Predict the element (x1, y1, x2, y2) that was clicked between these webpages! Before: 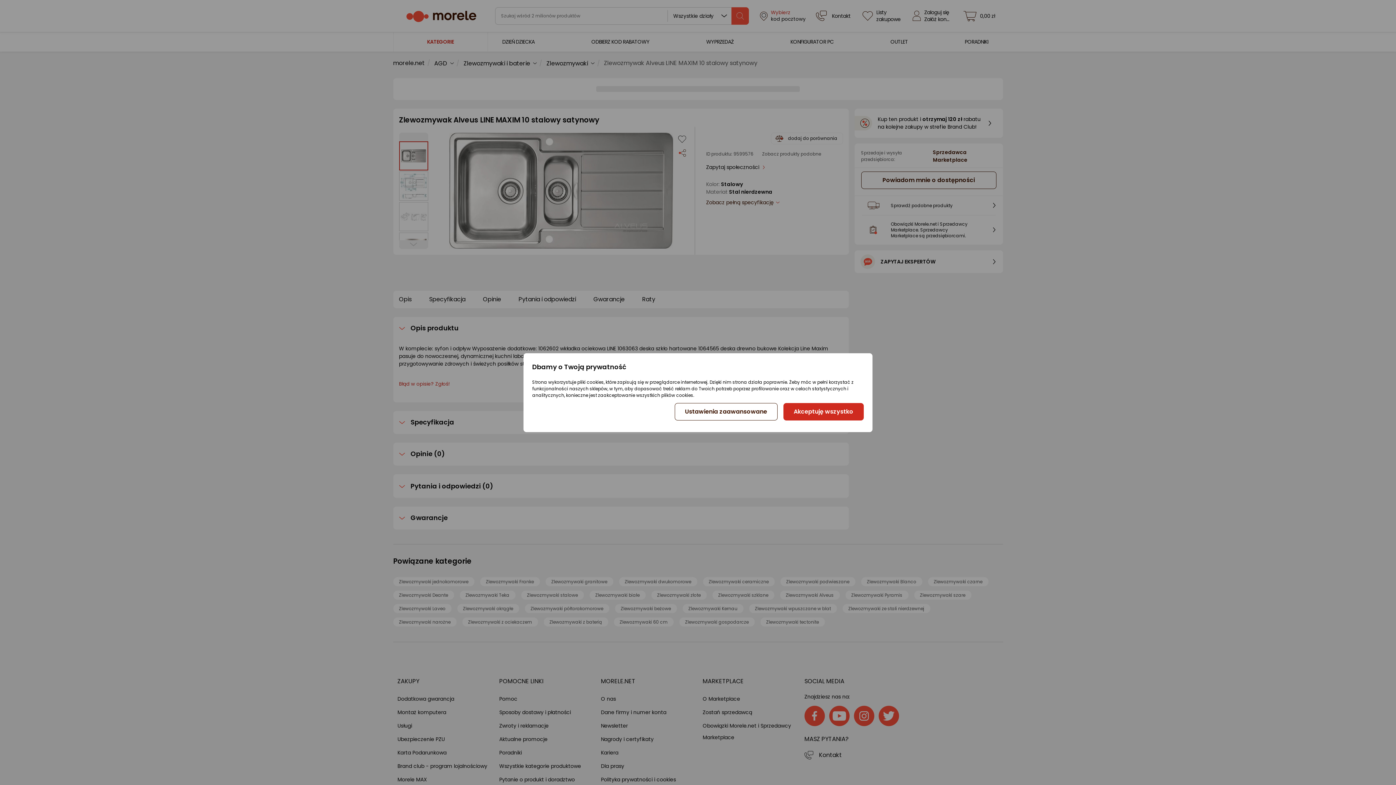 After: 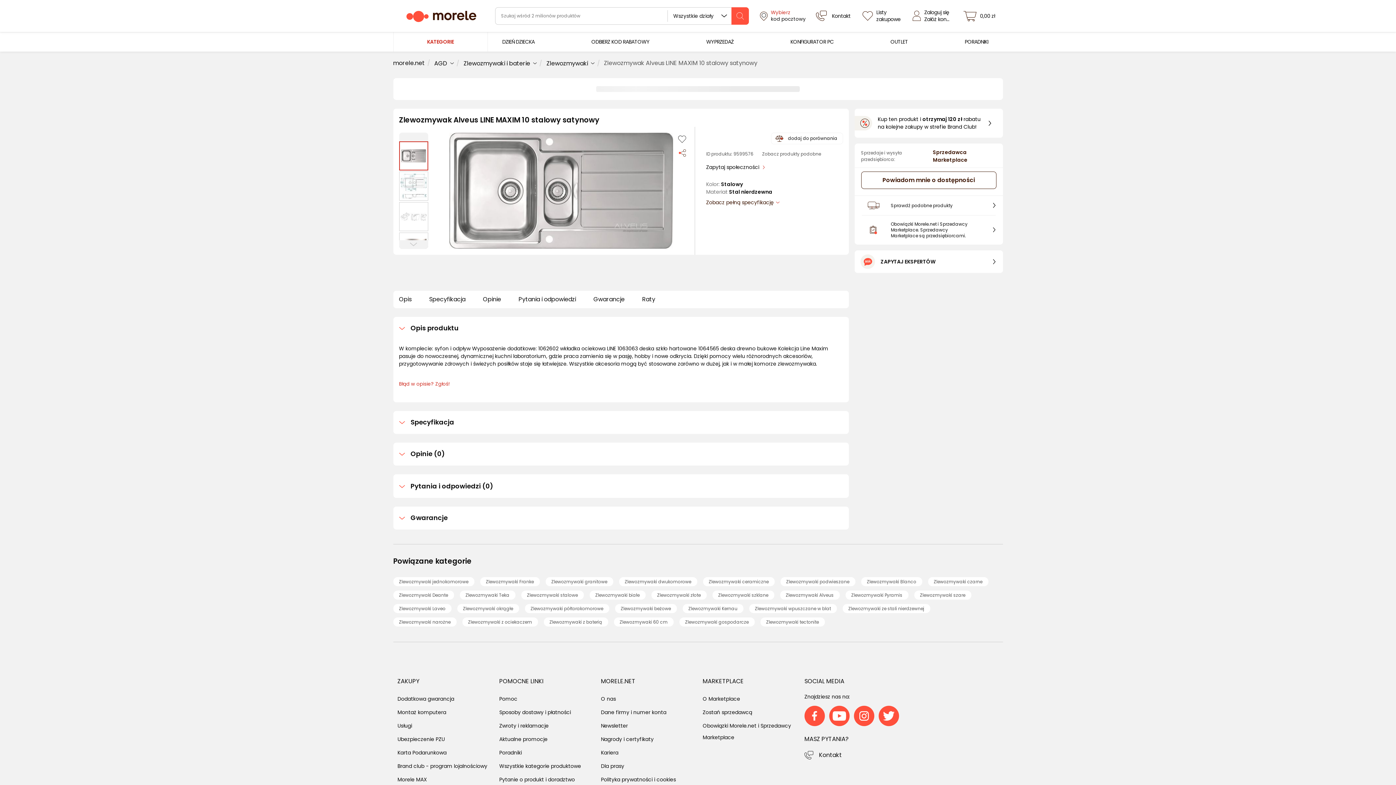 Action: label: Akceptuję wszystko bbox: (783, 403, 863, 420)